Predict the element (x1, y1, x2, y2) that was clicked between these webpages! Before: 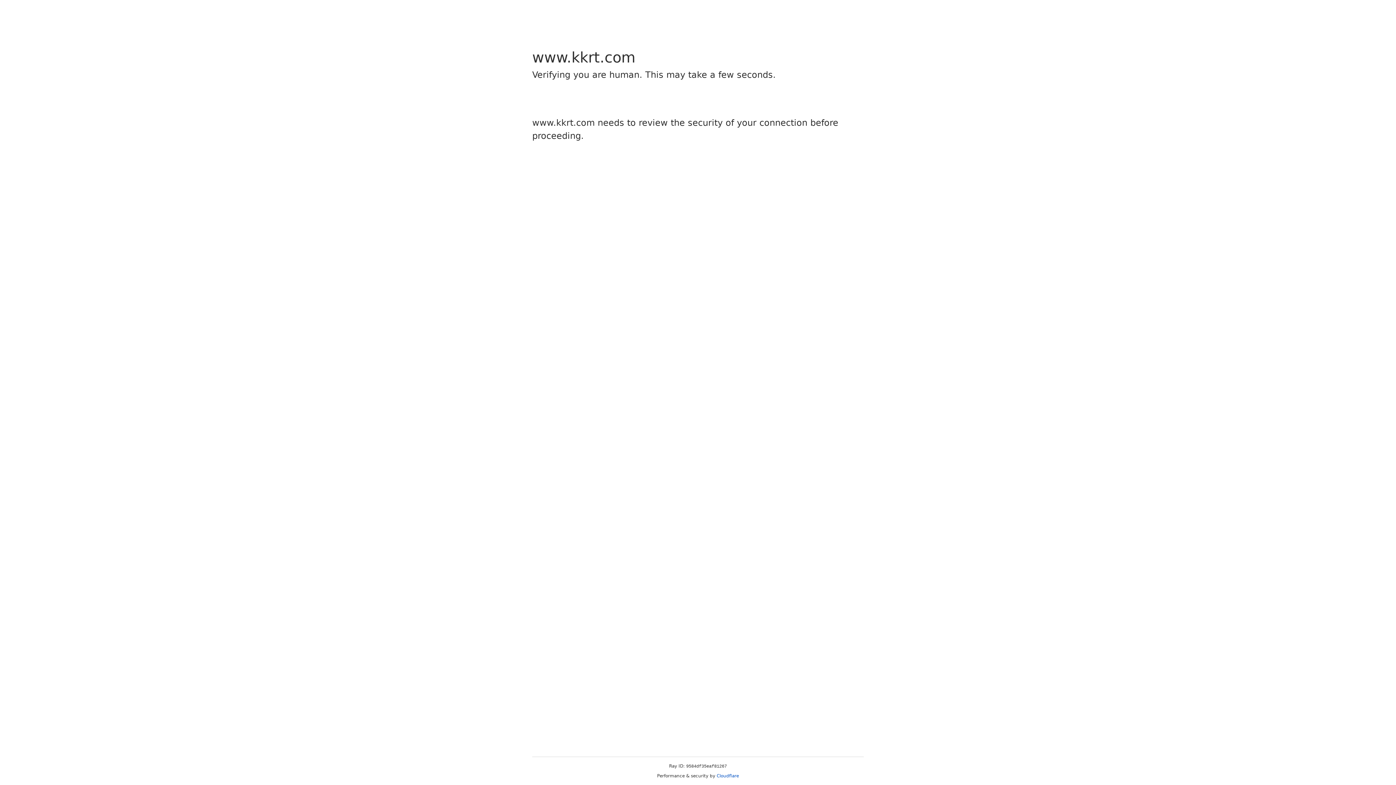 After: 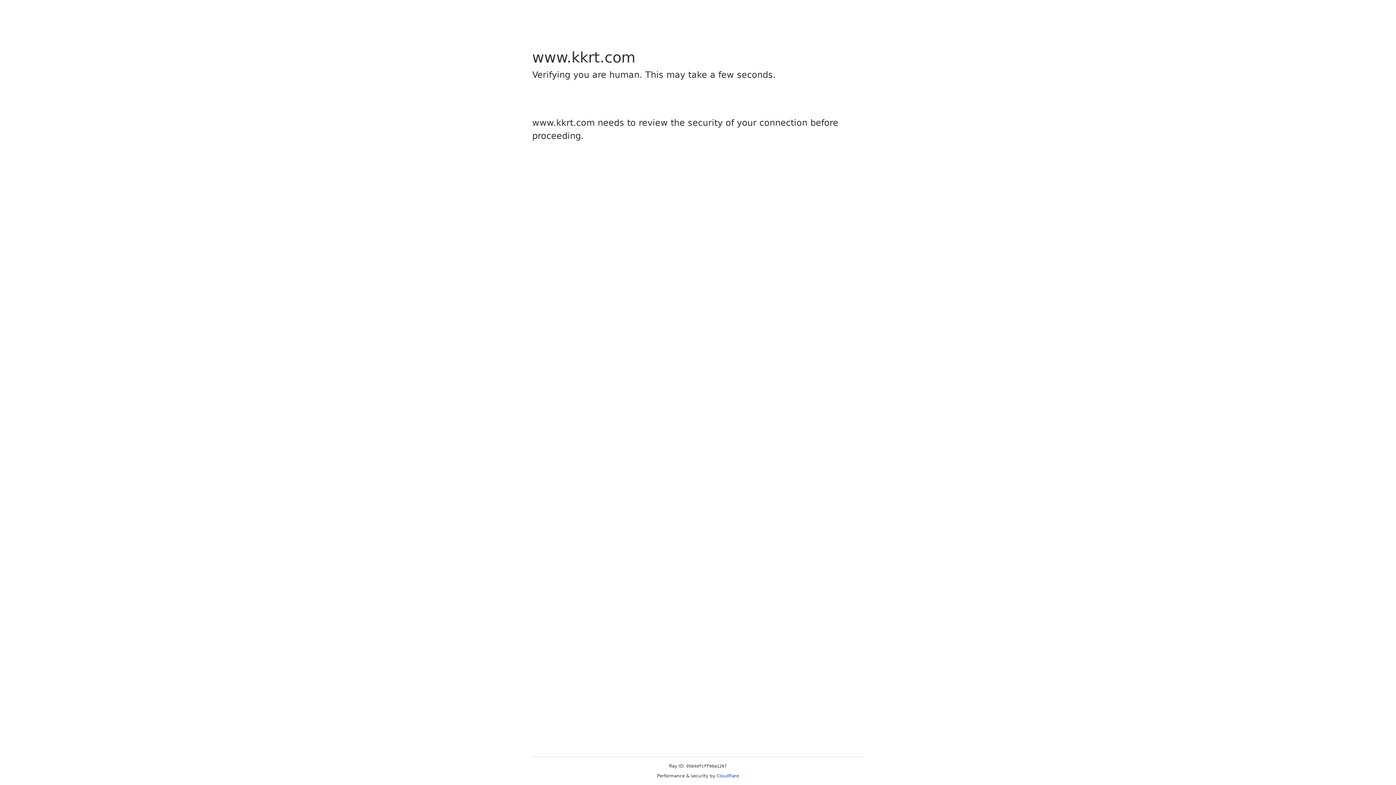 Action: bbox: (716, 773, 739, 778) label: Cloudflare